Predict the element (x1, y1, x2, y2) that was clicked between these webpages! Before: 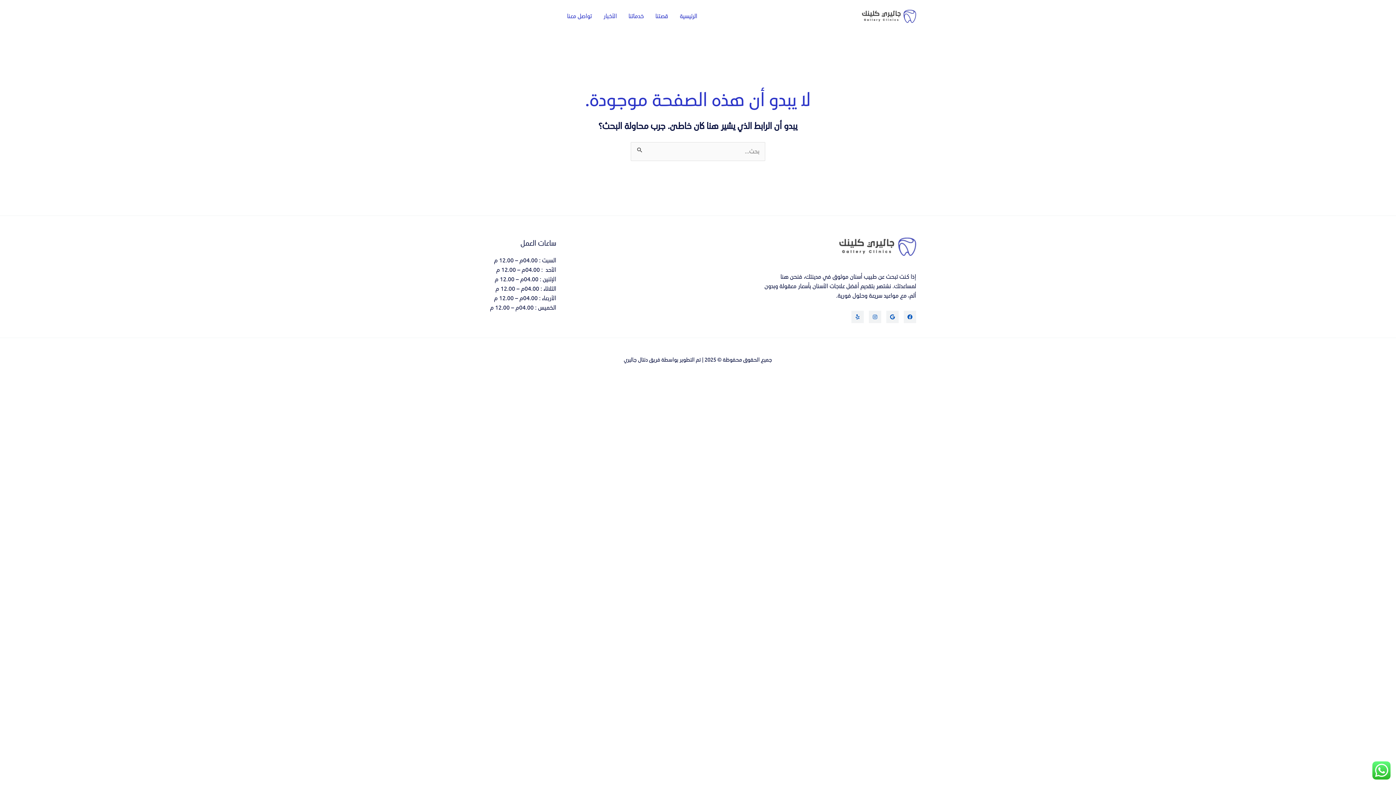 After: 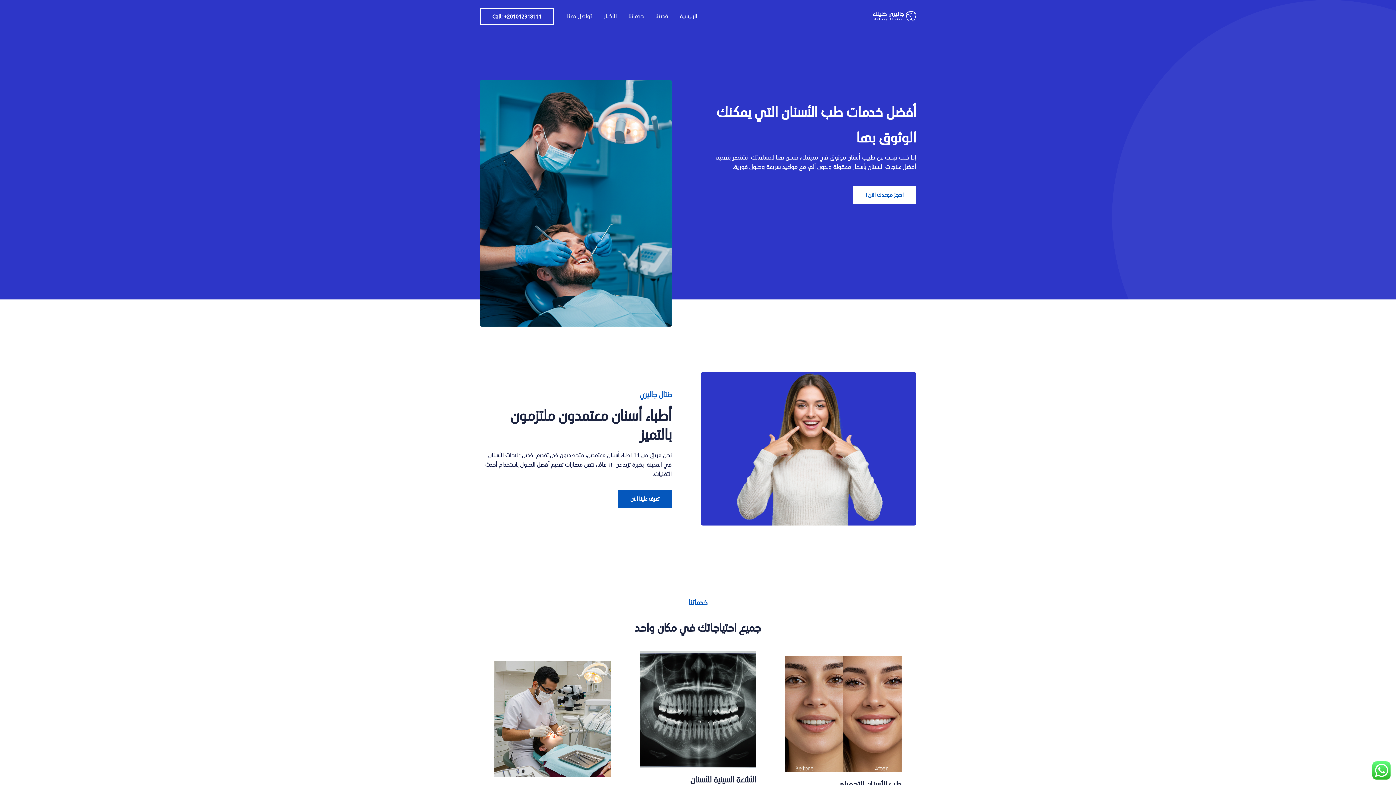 Action: bbox: (674, 3, 703, 29) label: الرئيسية